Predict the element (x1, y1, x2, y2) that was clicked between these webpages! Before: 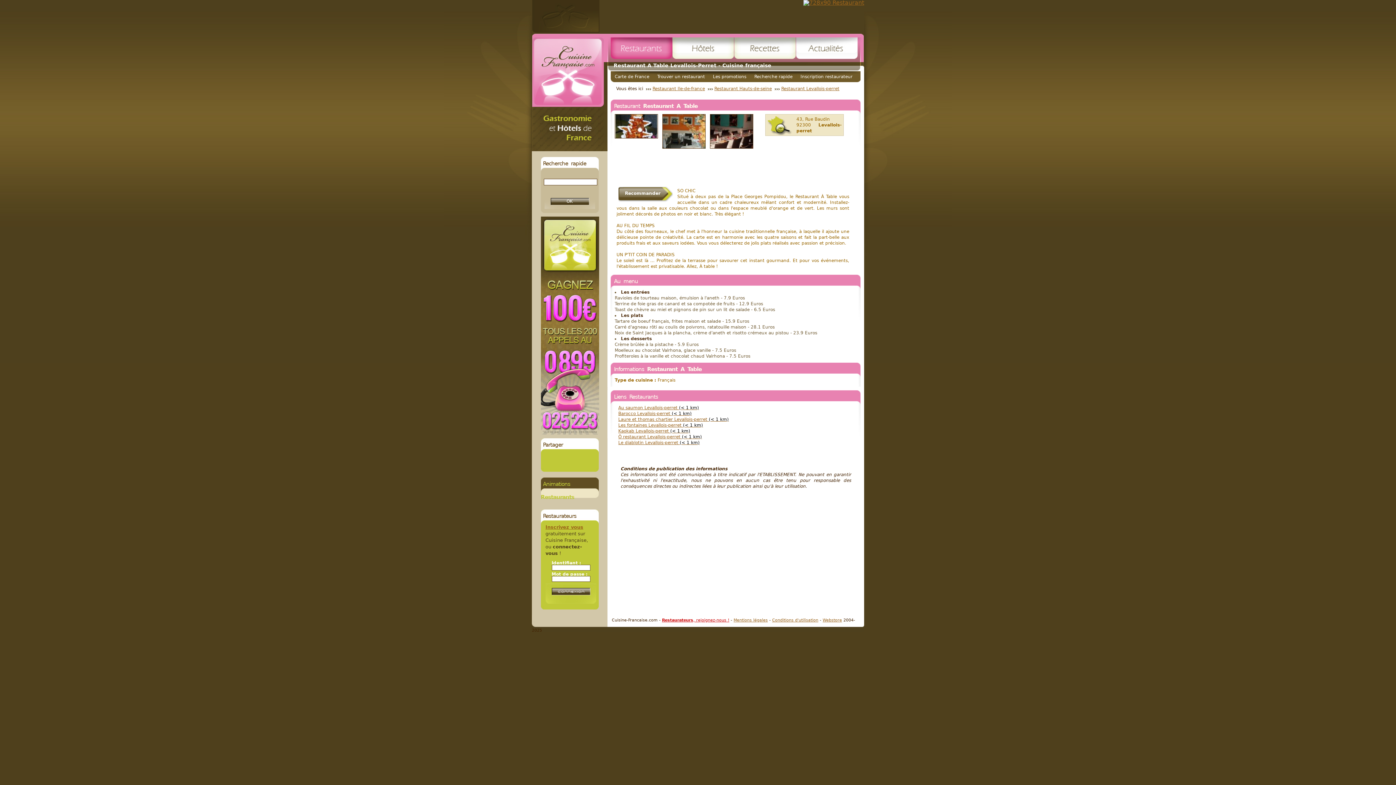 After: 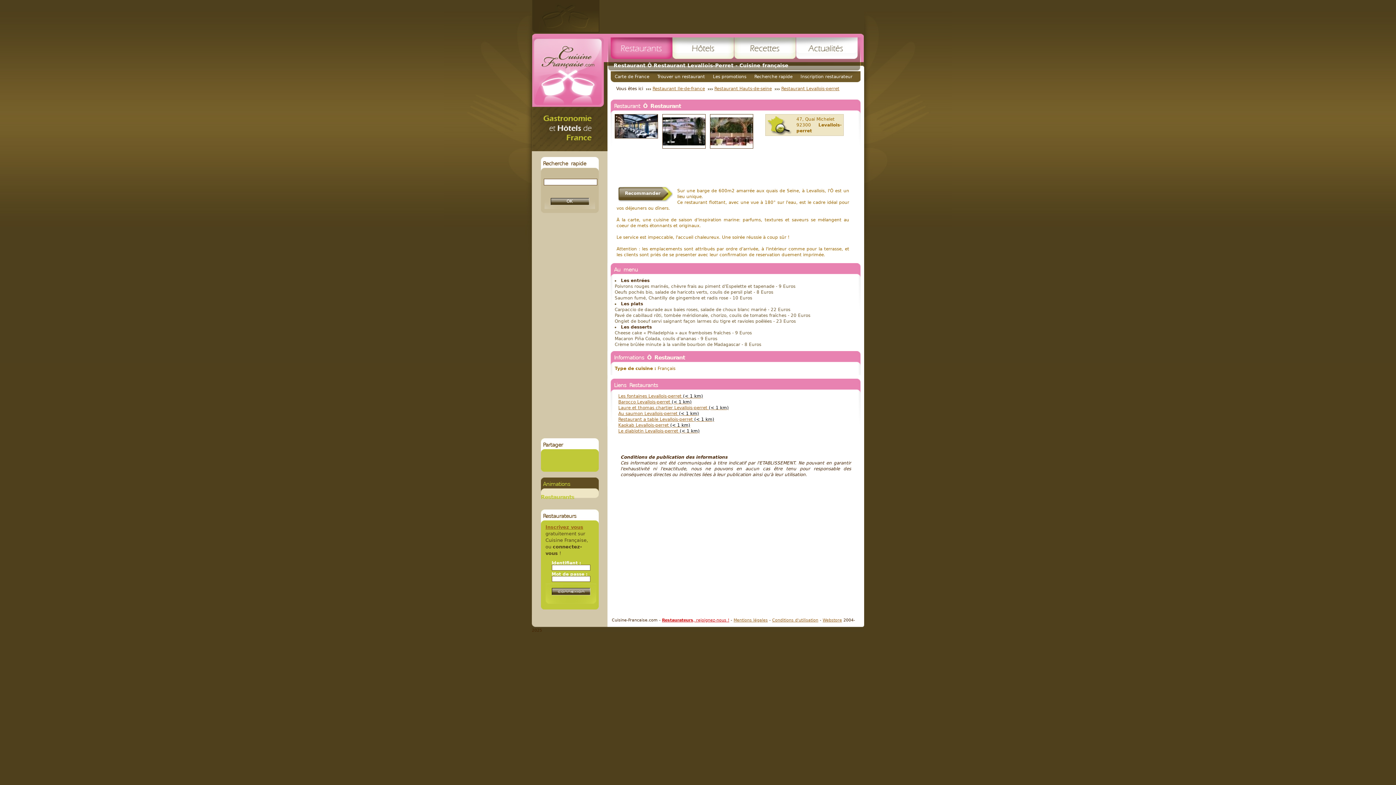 Action: bbox: (618, 434, 702, 439) label: Ô restaurant Levallois-perret (< 1 km)